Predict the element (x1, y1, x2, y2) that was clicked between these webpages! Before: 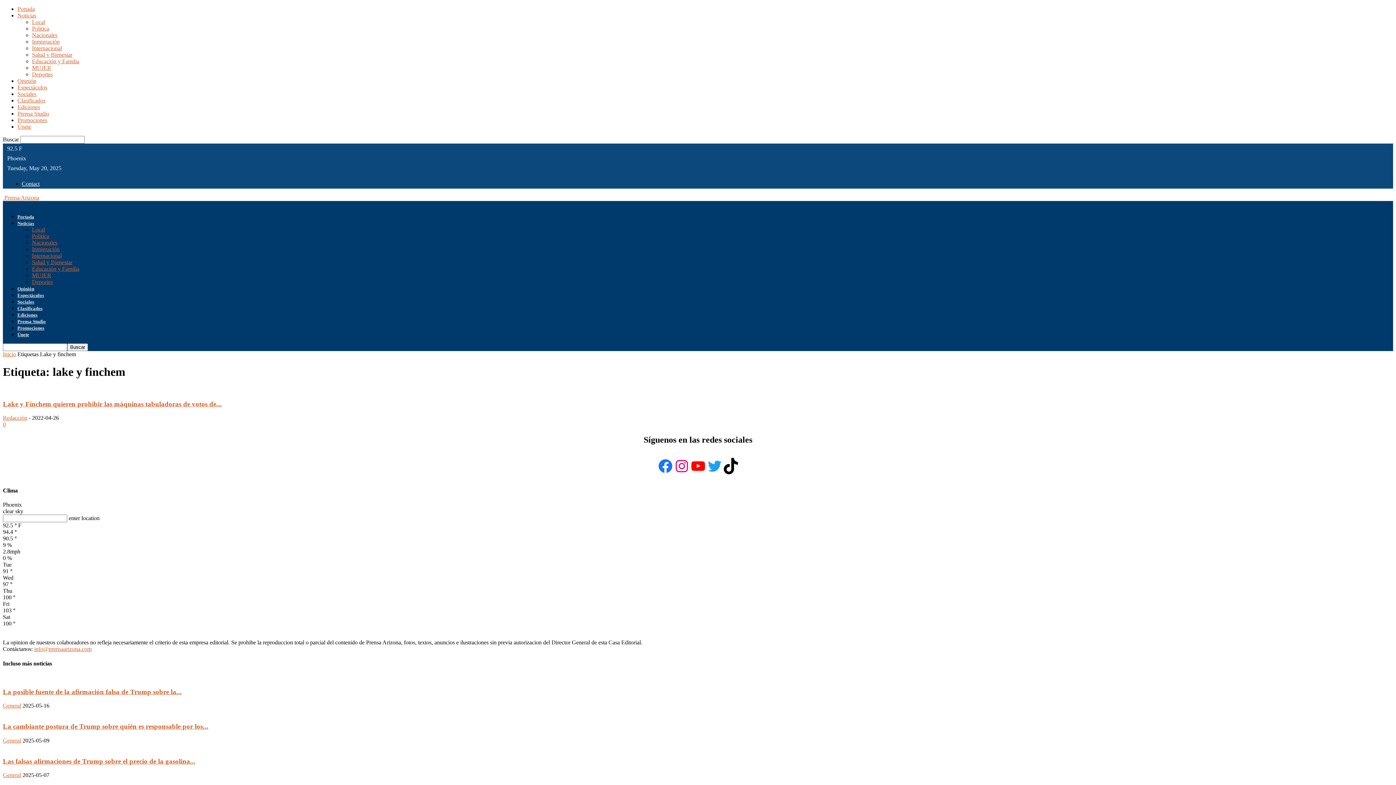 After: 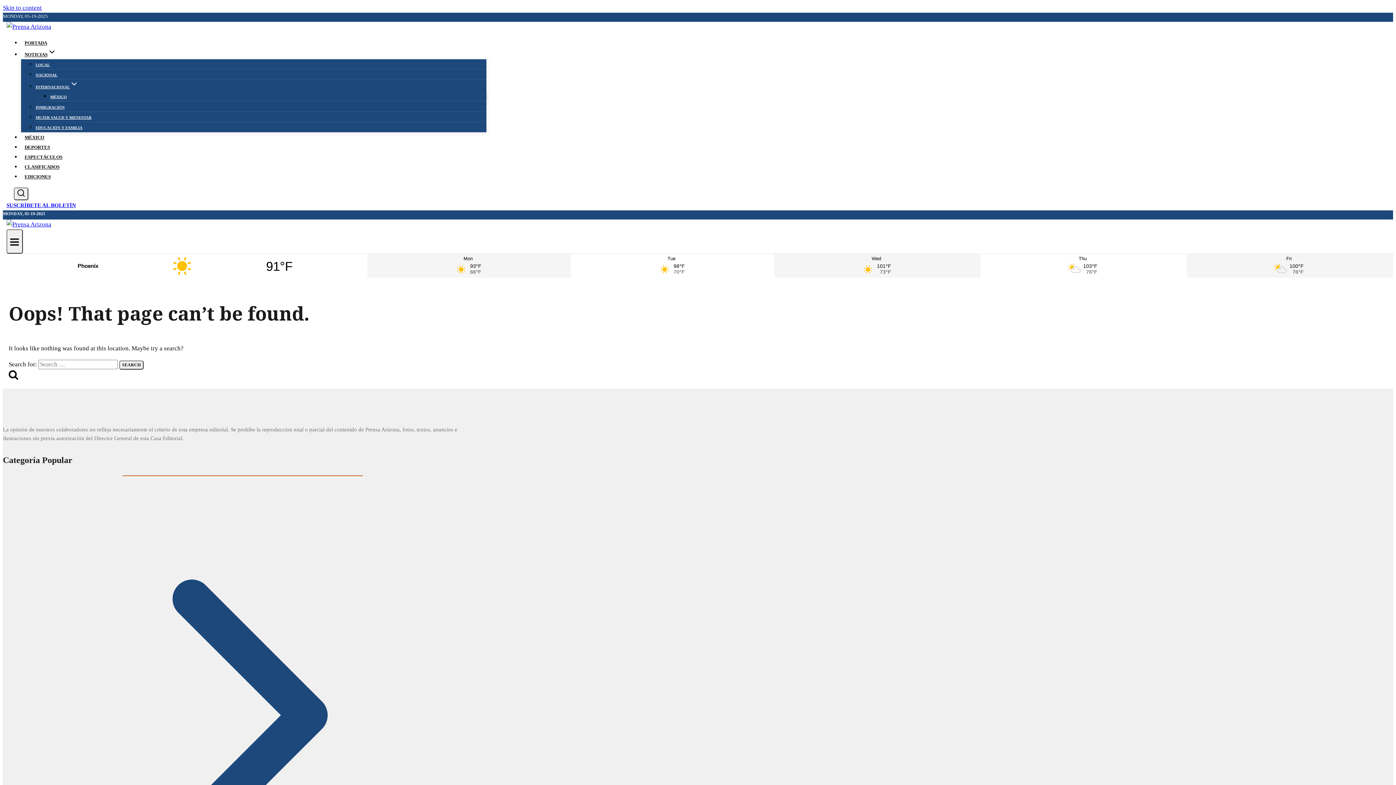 Action: bbox: (32, 18, 45, 25) label: Local